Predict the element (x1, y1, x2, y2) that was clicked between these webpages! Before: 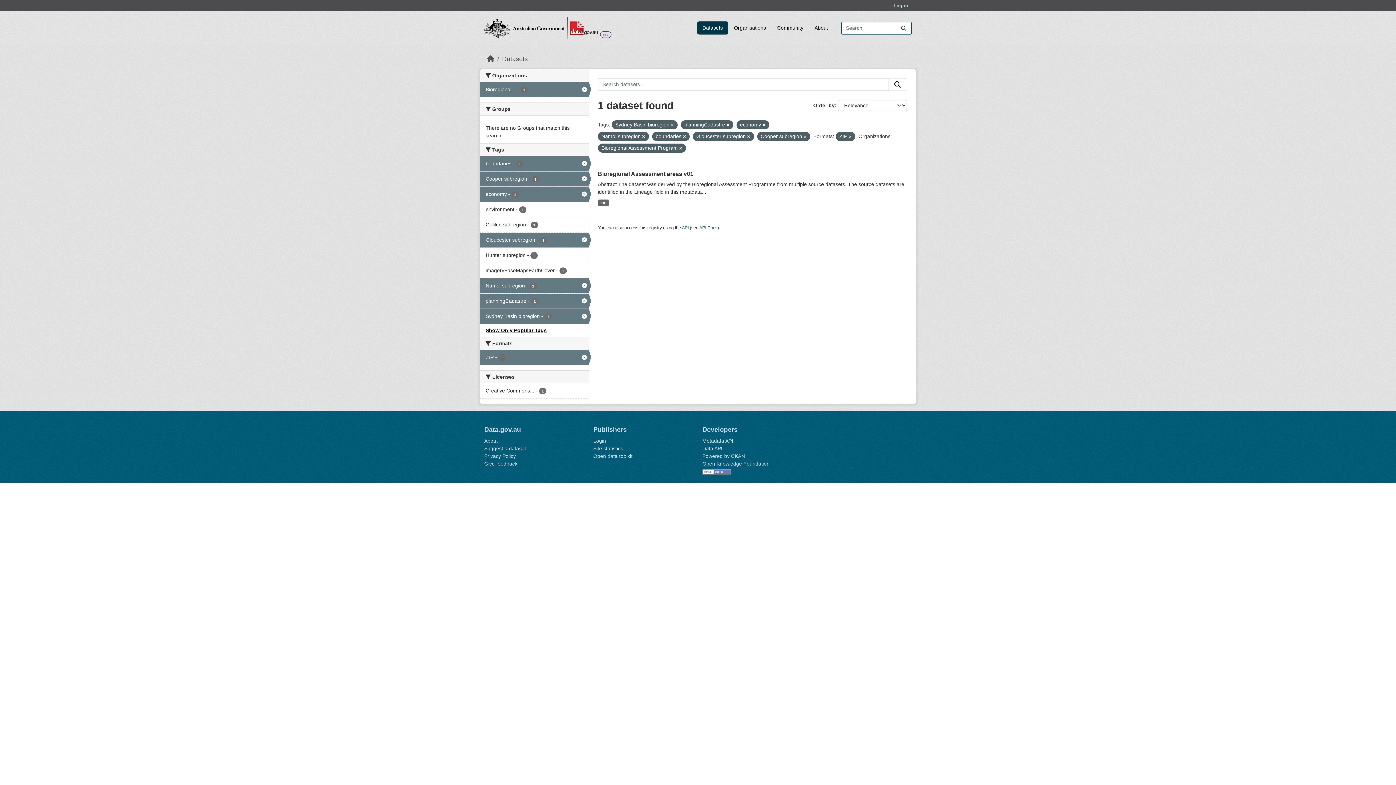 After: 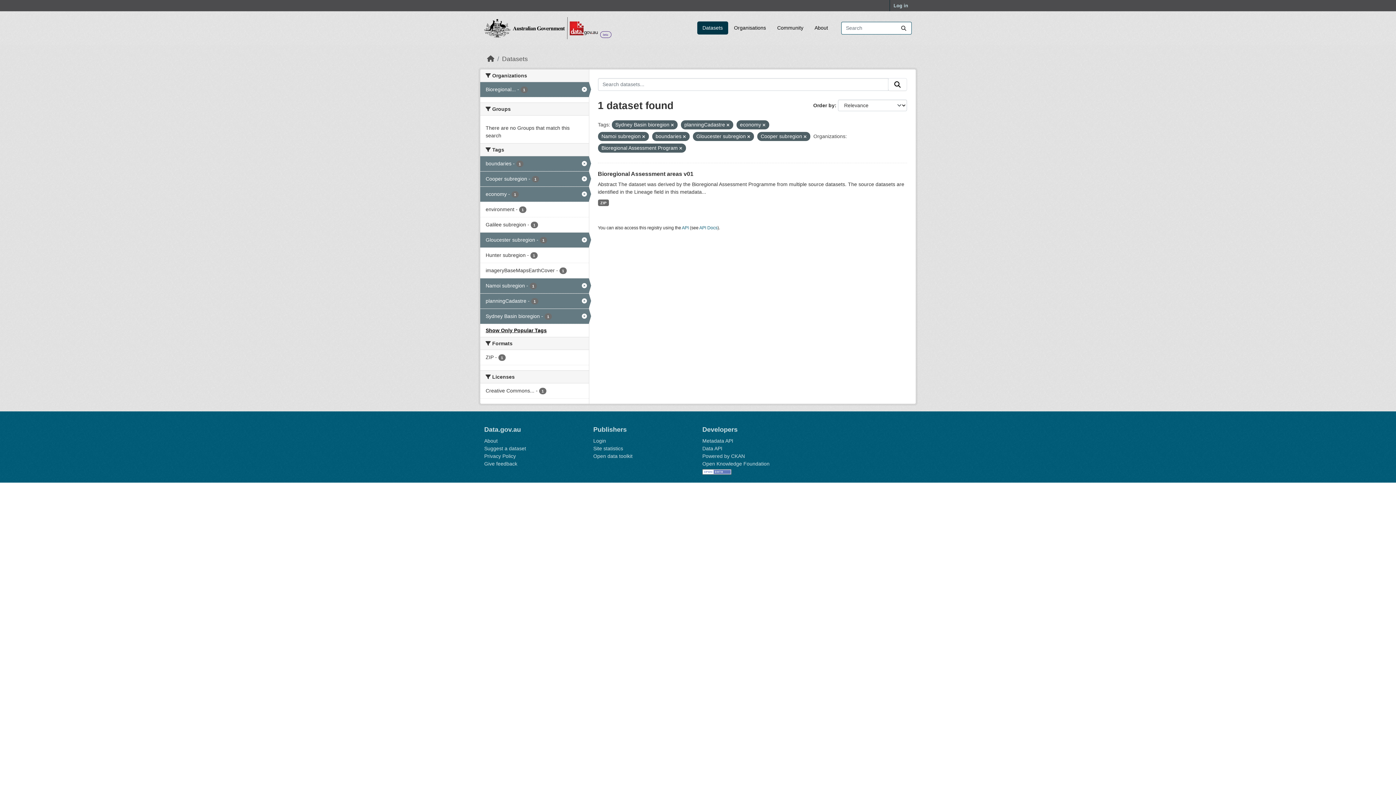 Action: label: ZIP - 1 bbox: (480, 350, 588, 365)